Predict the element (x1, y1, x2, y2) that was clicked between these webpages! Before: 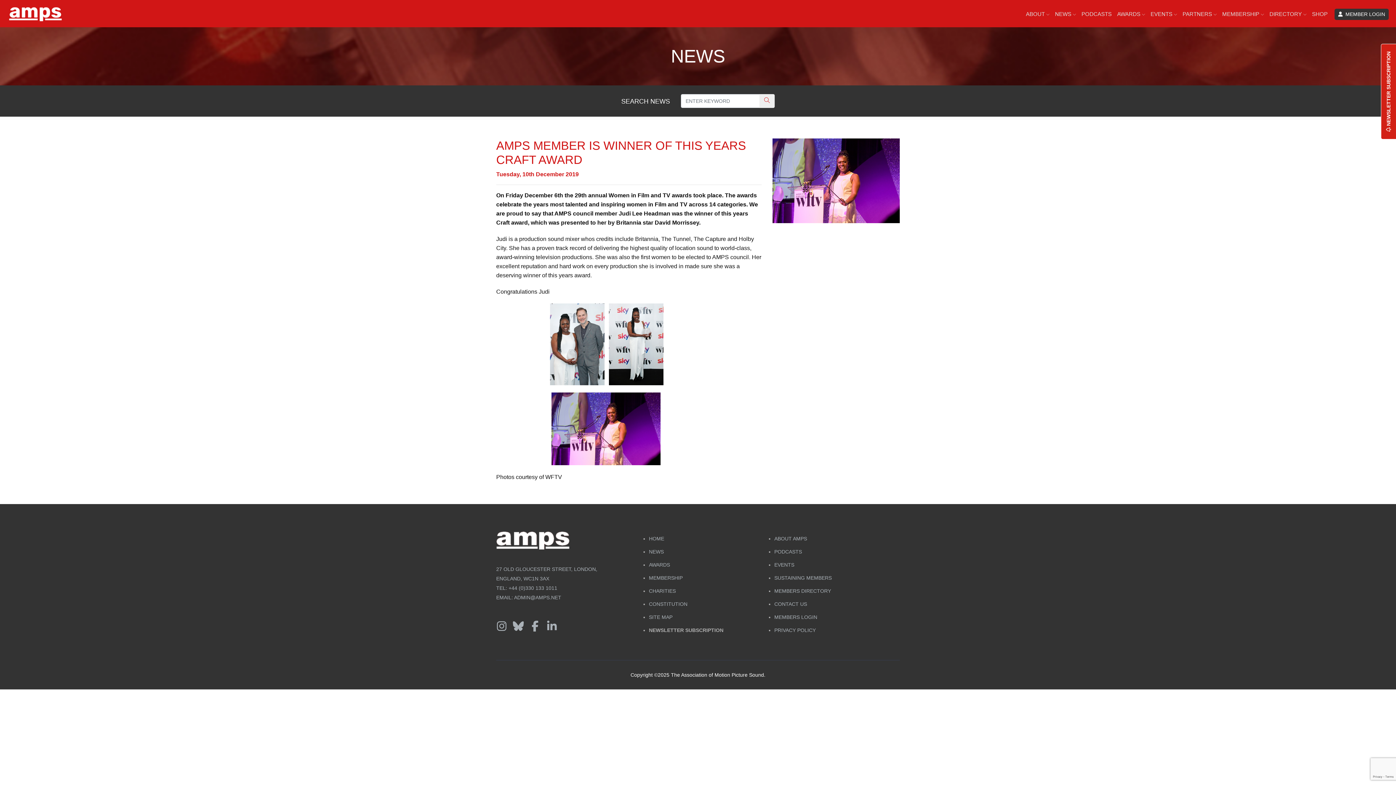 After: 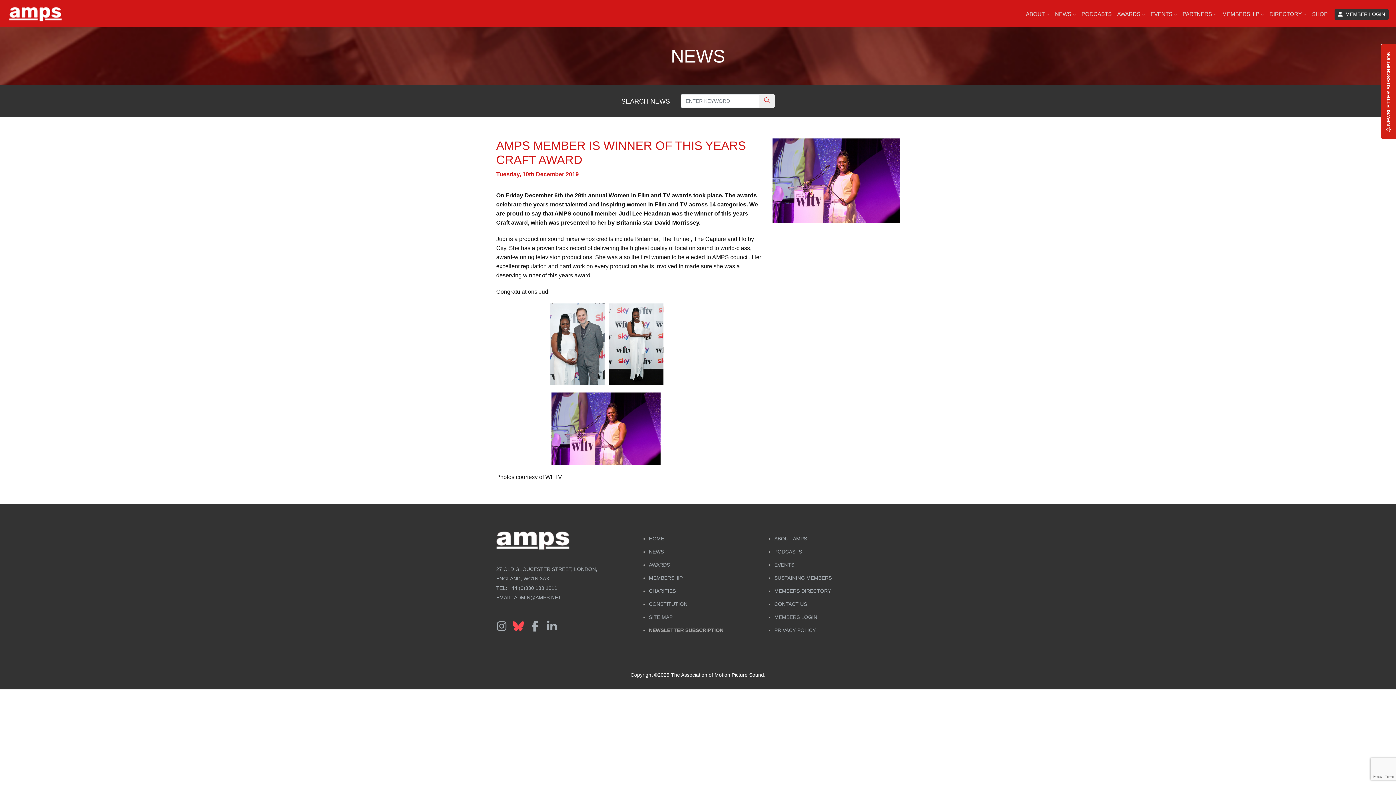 Action: bbox: (513, 619, 524, 634) label: Follow us on Bluesky